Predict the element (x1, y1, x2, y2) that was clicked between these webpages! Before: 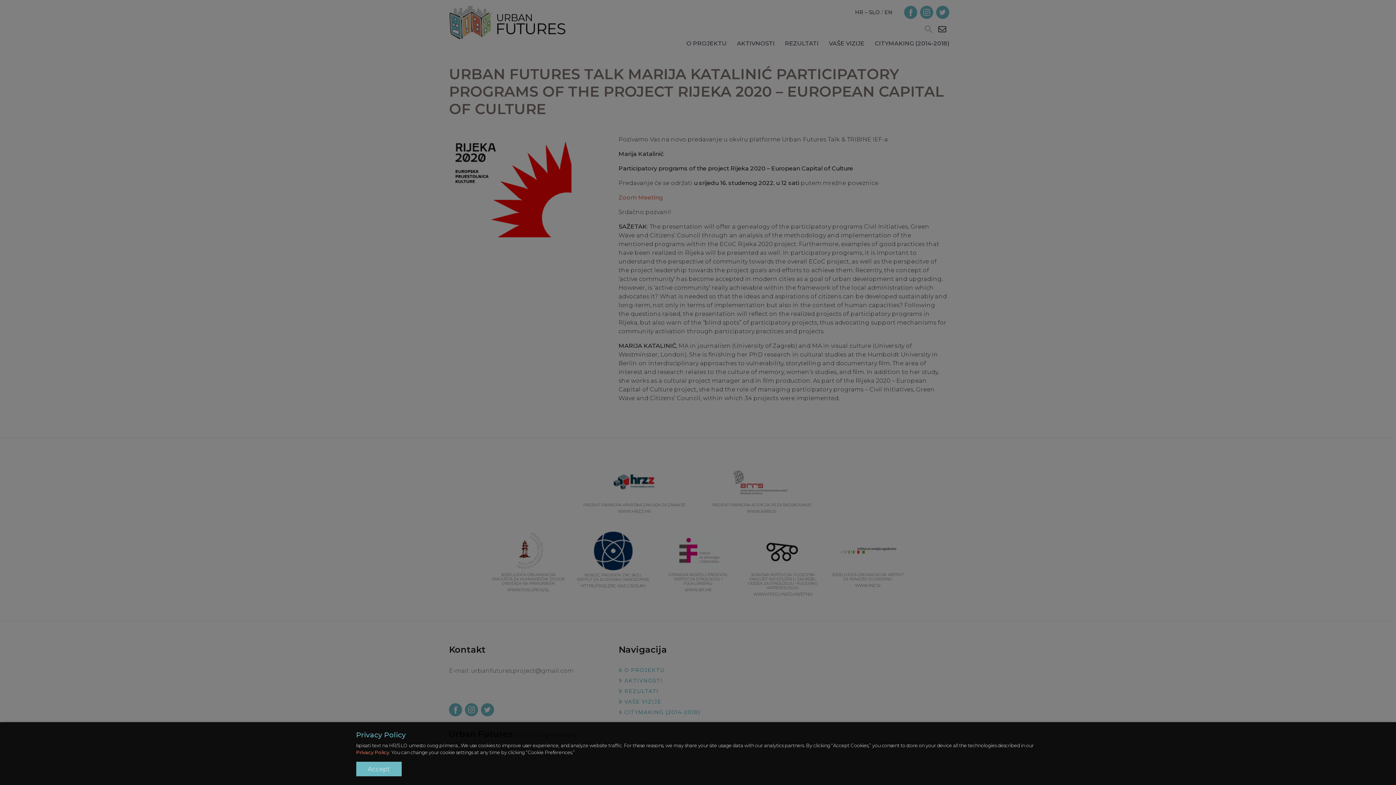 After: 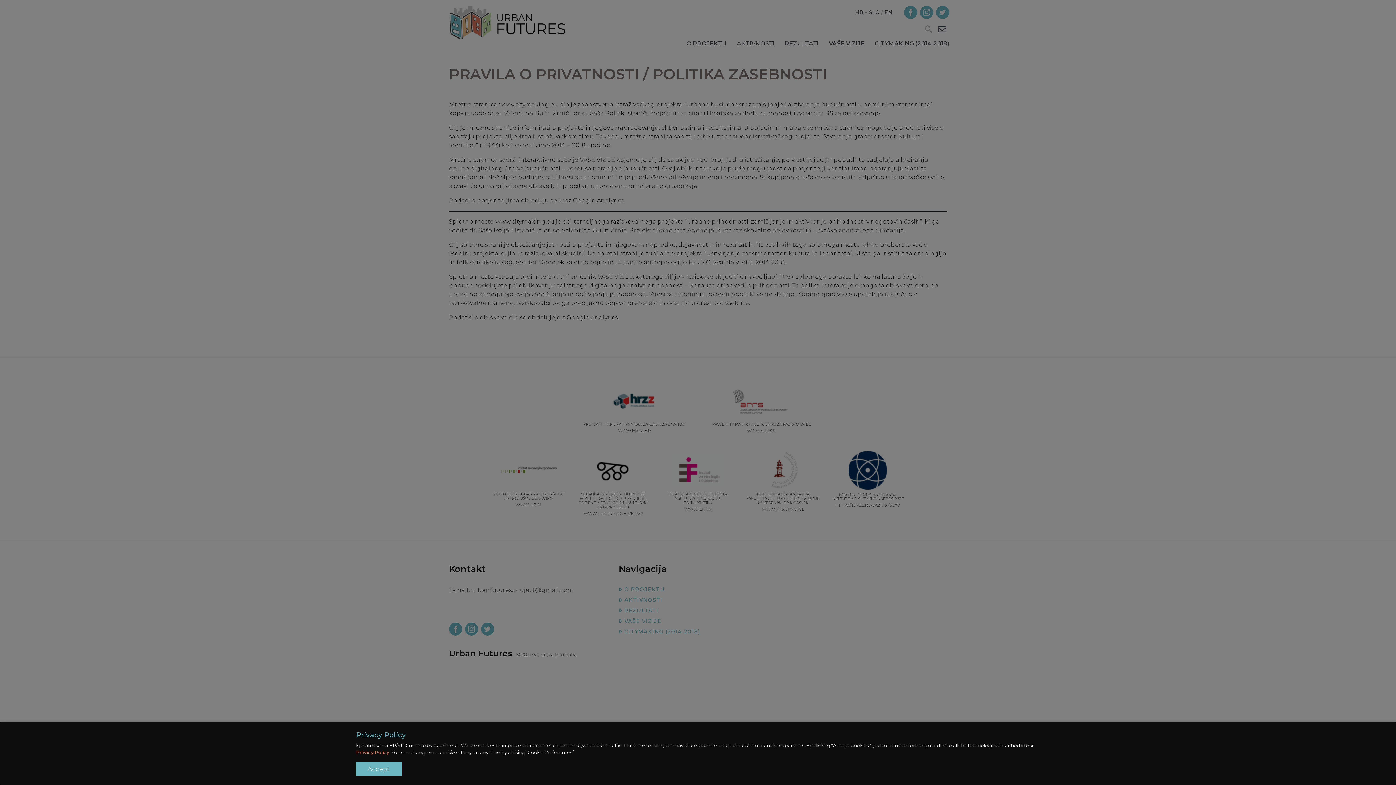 Action: label: Privacy Policy bbox: (356, 750, 389, 755)